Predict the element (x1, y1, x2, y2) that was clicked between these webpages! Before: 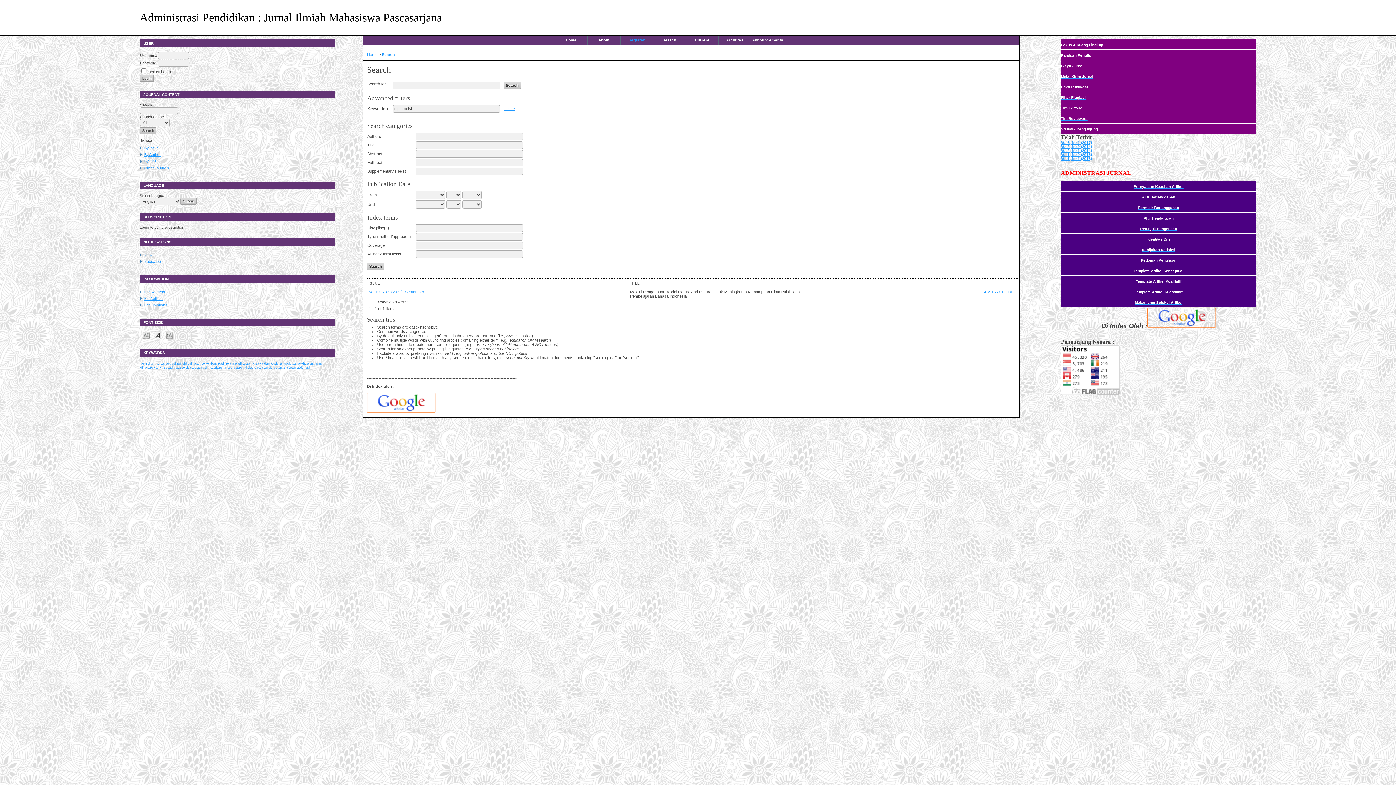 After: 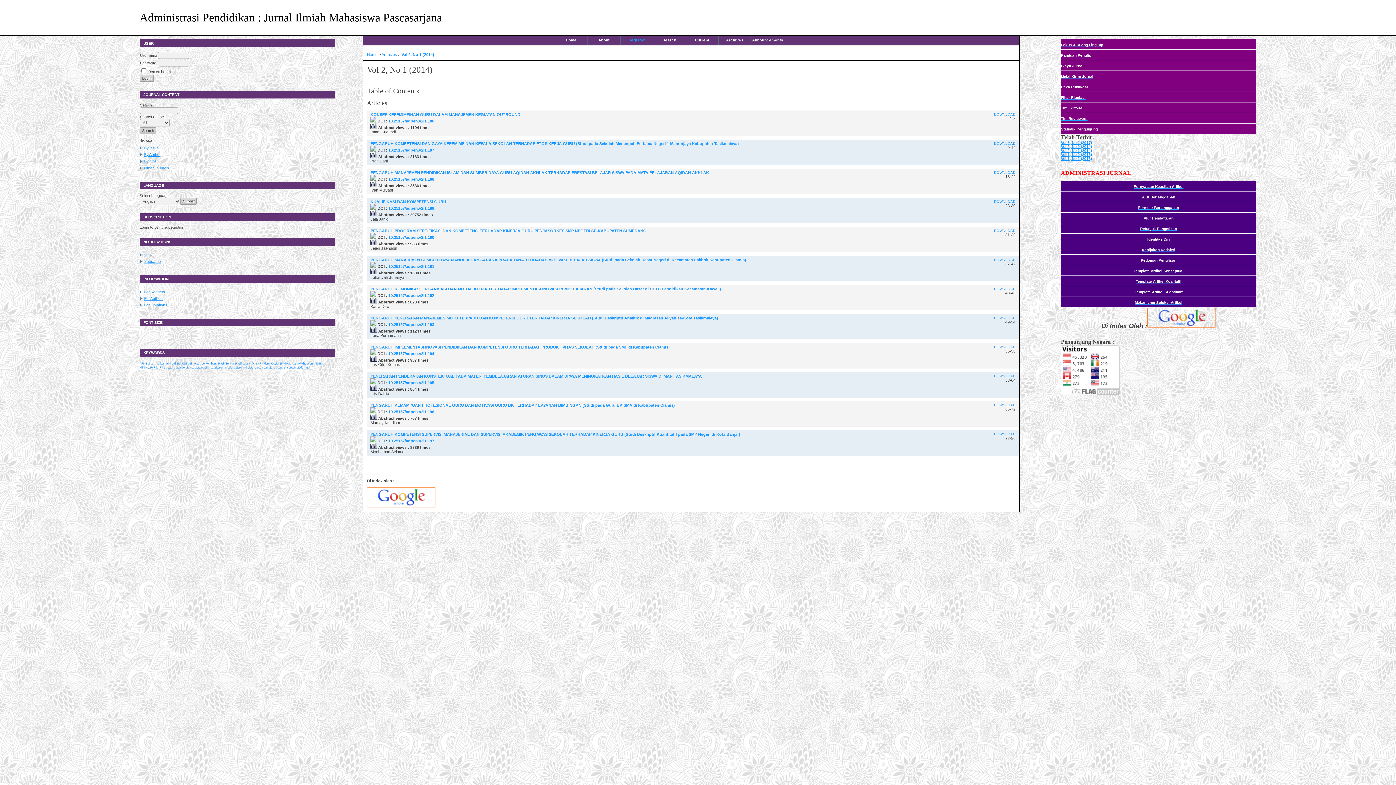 Action: label: Vol 2, No 1 (2014) bbox: (1061, 148, 1092, 152)